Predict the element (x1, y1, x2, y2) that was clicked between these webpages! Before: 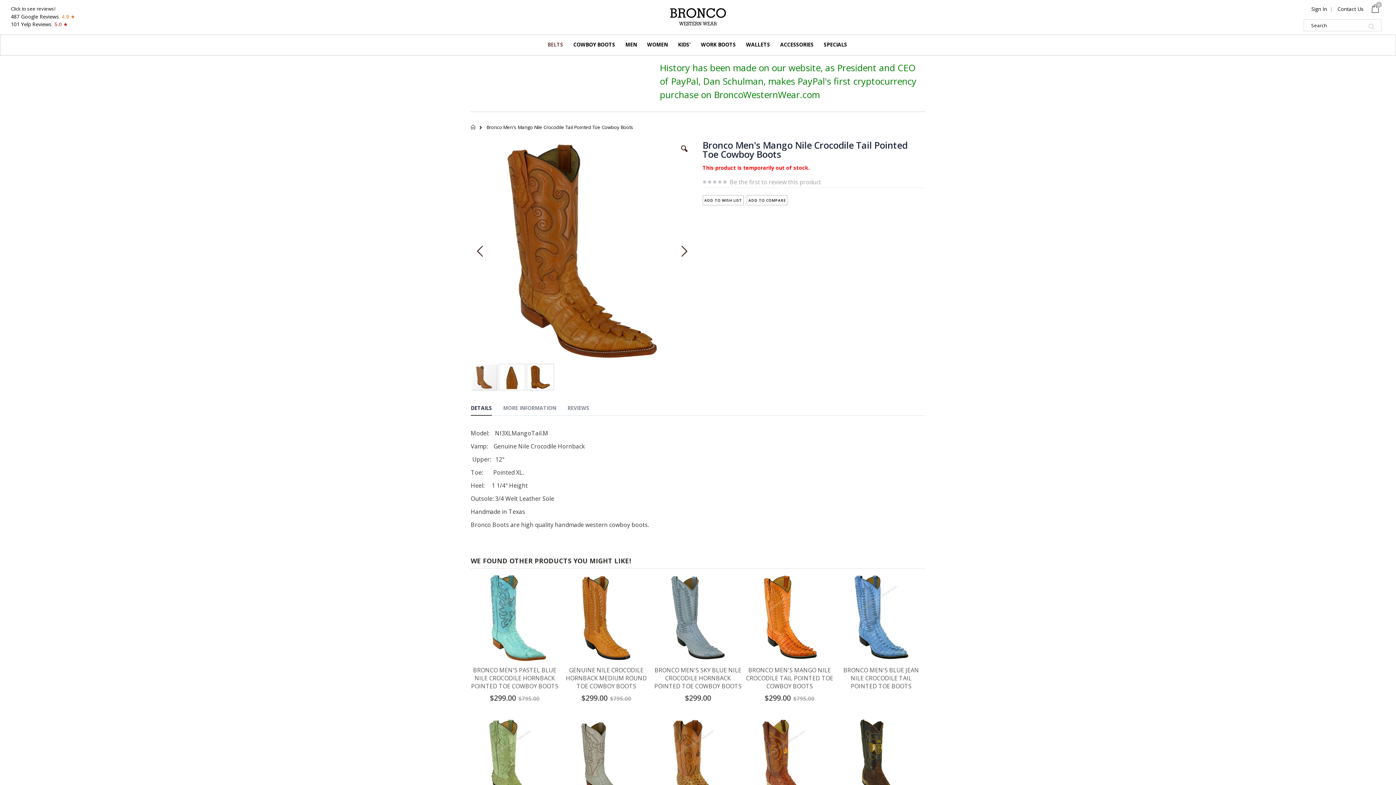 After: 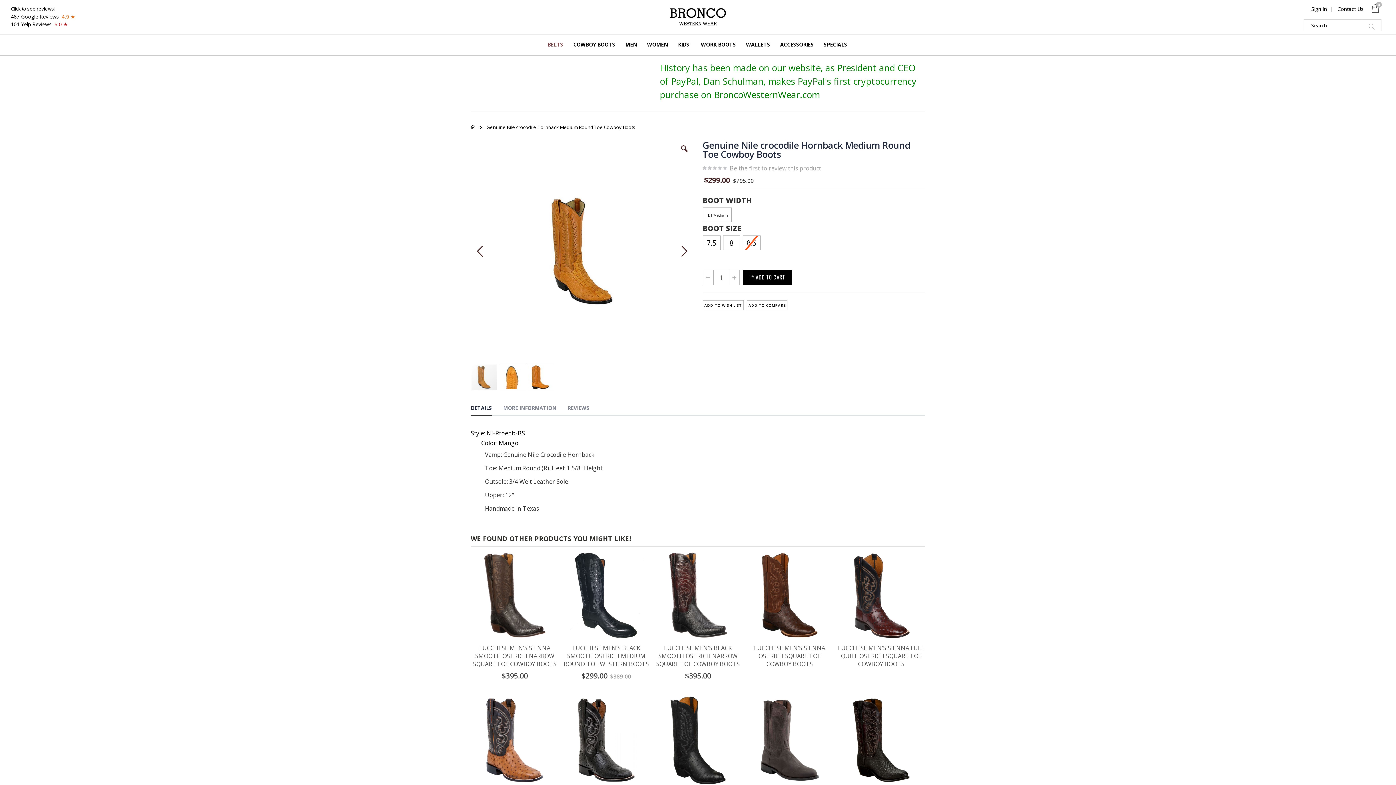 Action: bbox: (562, 615, 650, 703)